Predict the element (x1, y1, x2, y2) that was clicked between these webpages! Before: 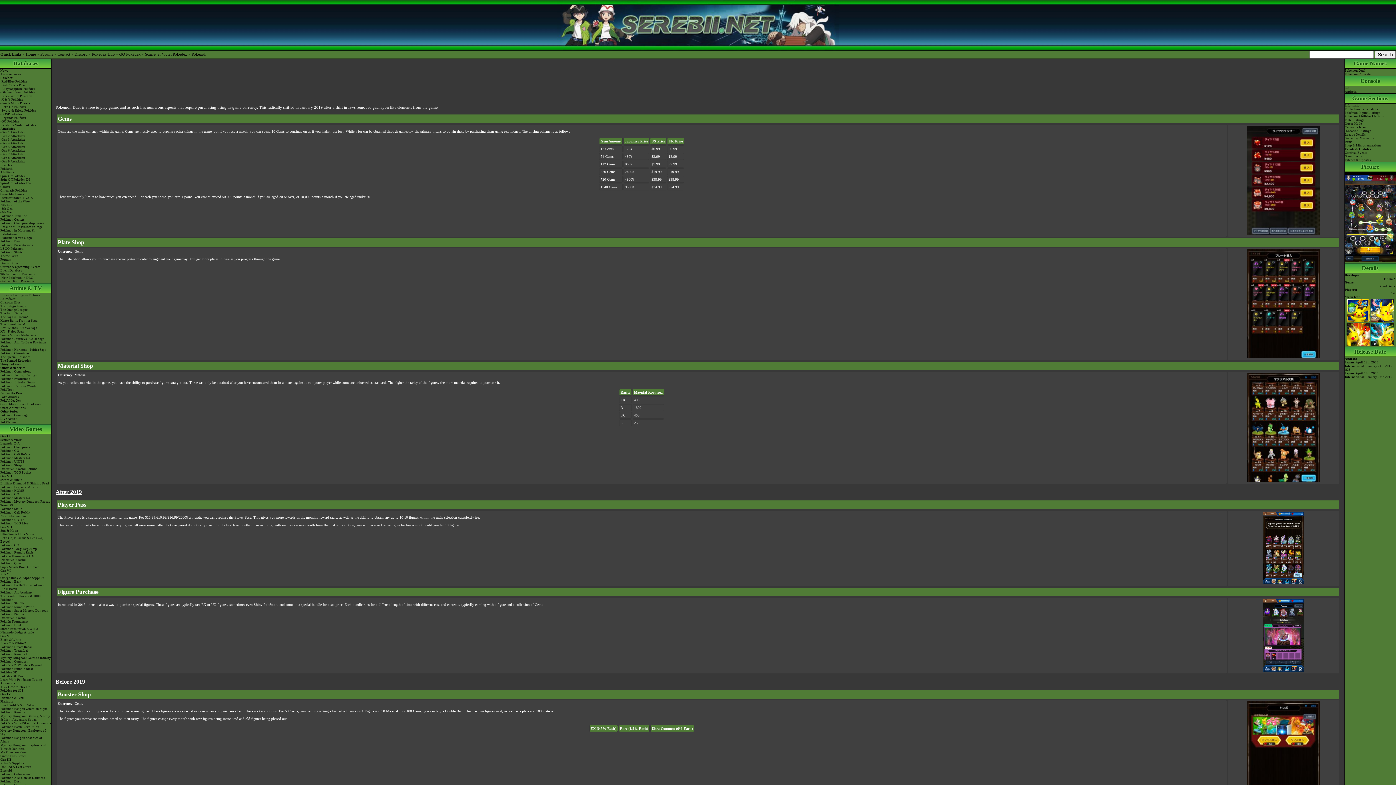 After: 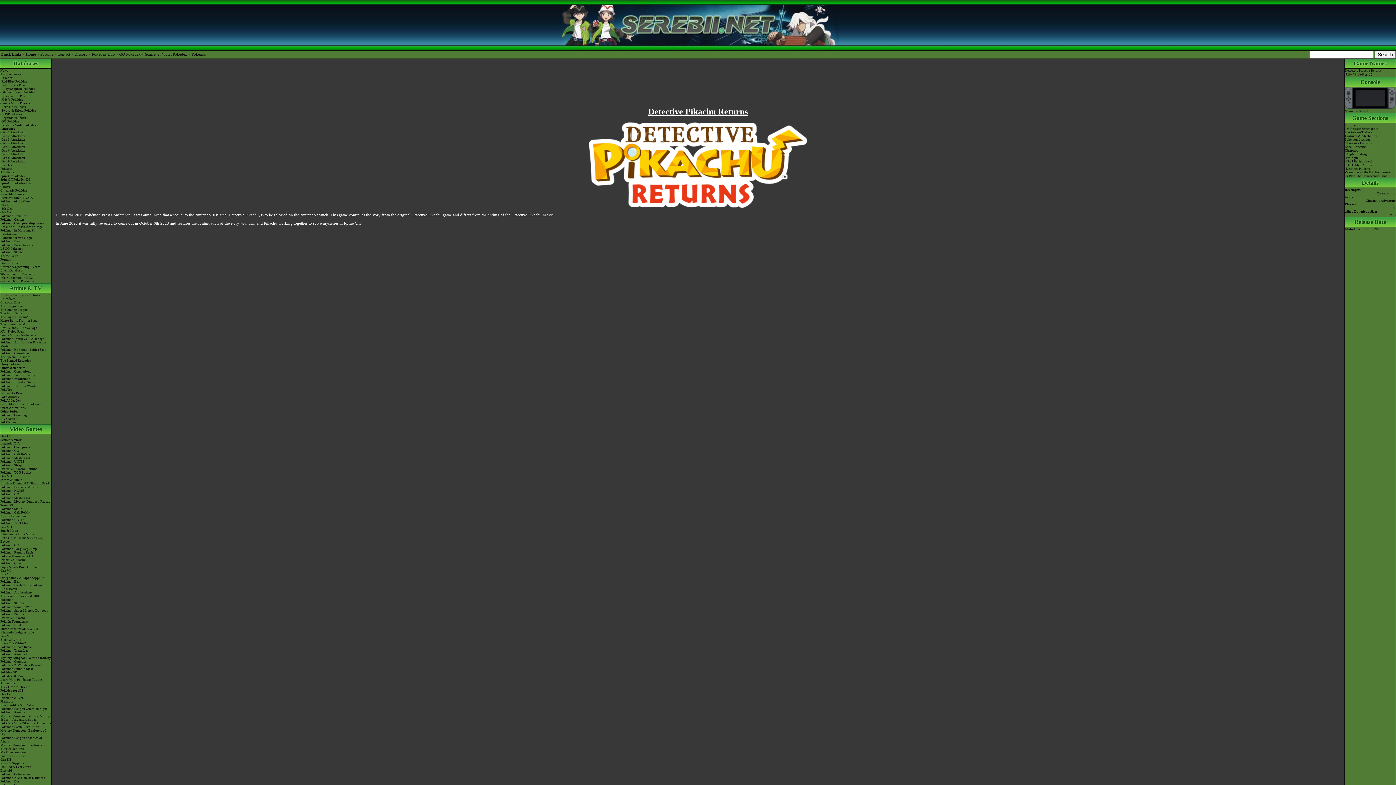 Action: bbox: (0, 467, 51, 470) label: Detective Pikachu Returns